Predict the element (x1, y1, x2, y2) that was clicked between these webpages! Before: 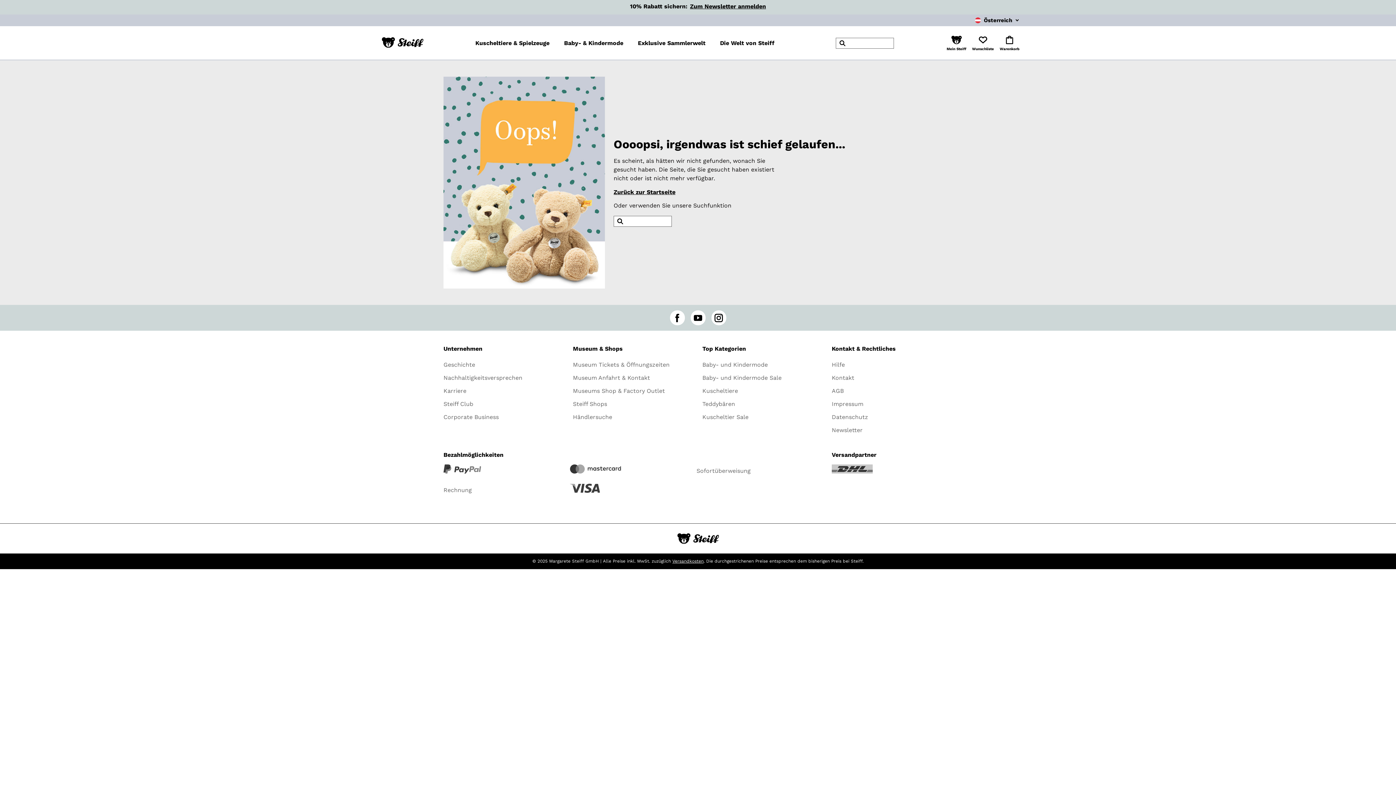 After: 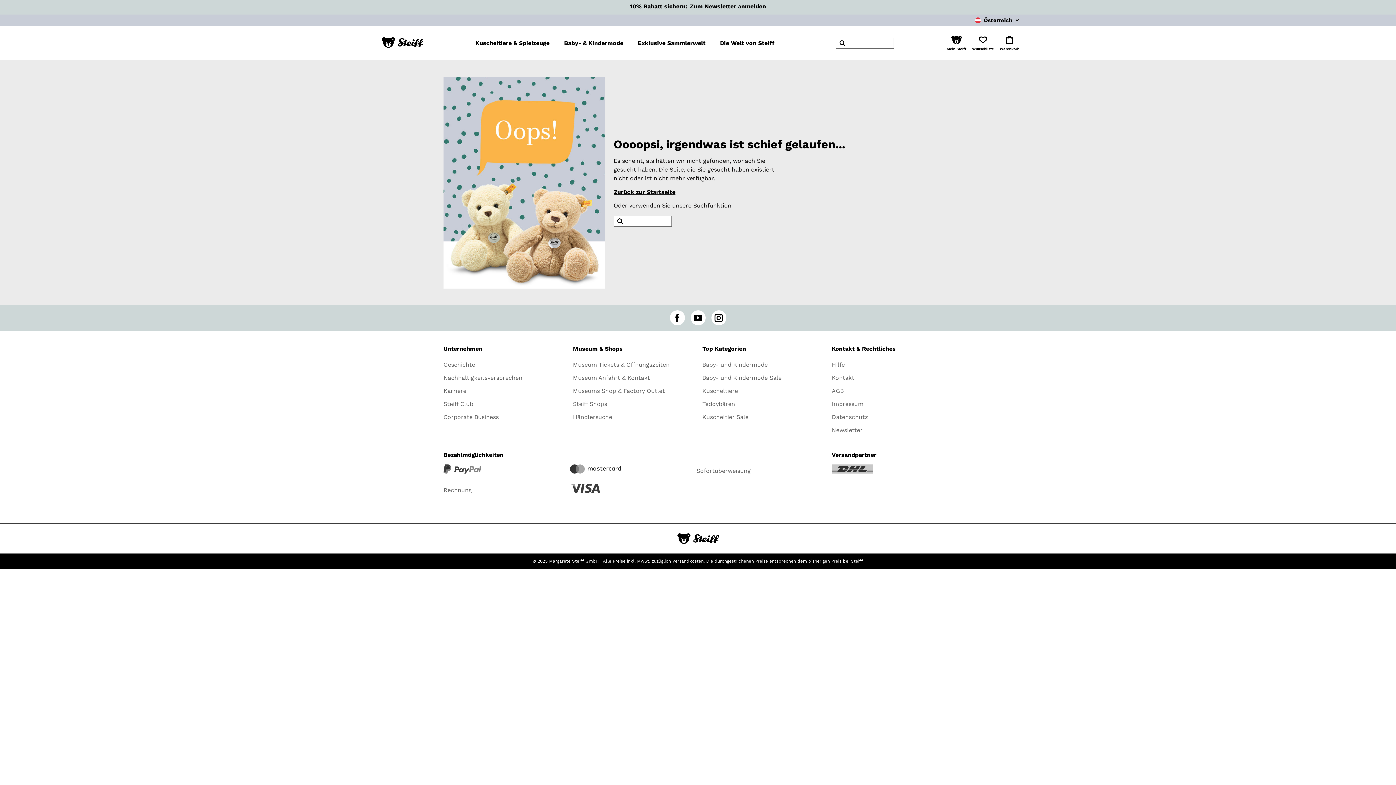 Action: bbox: (670, 310, 684, 325) label: facebook